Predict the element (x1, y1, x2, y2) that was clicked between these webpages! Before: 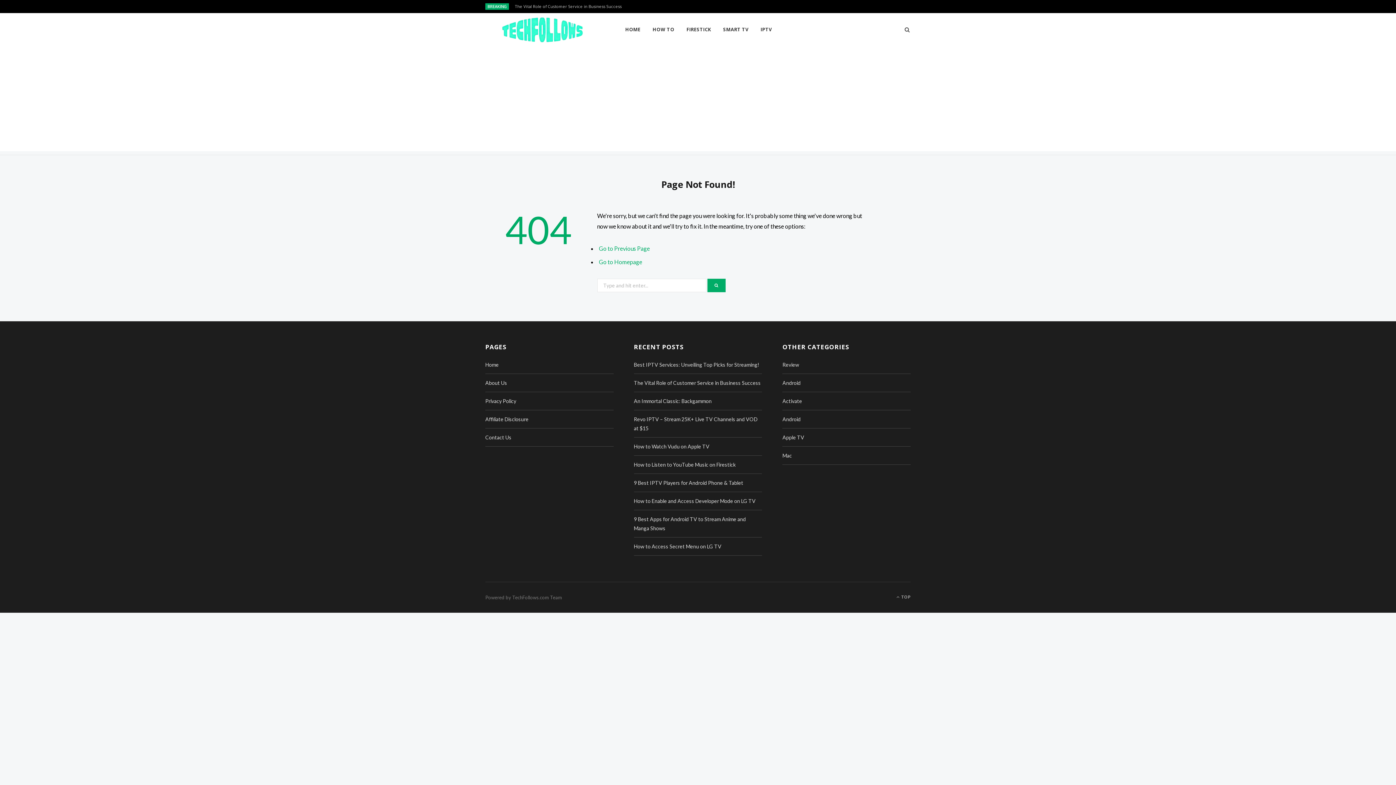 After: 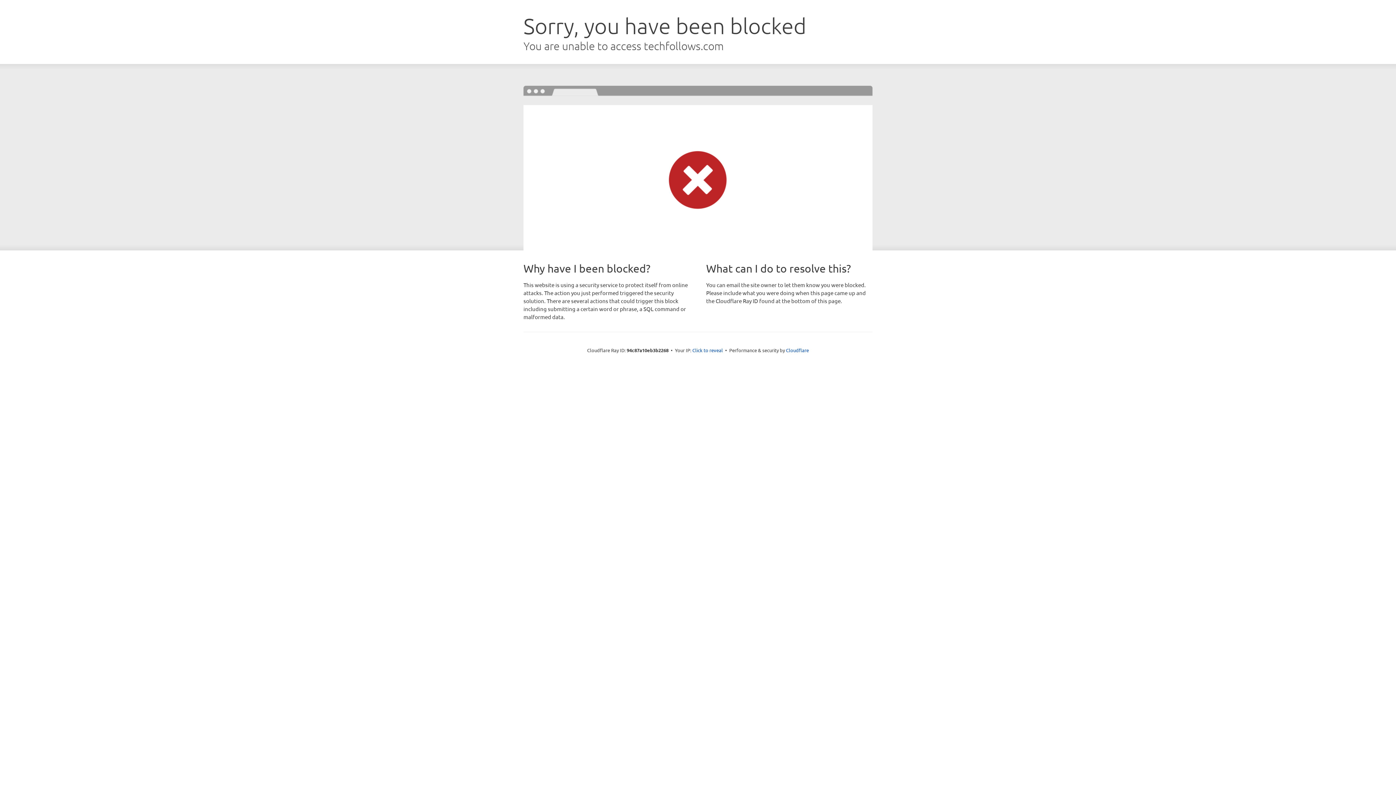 Action: bbox: (707, 278, 725, 292)